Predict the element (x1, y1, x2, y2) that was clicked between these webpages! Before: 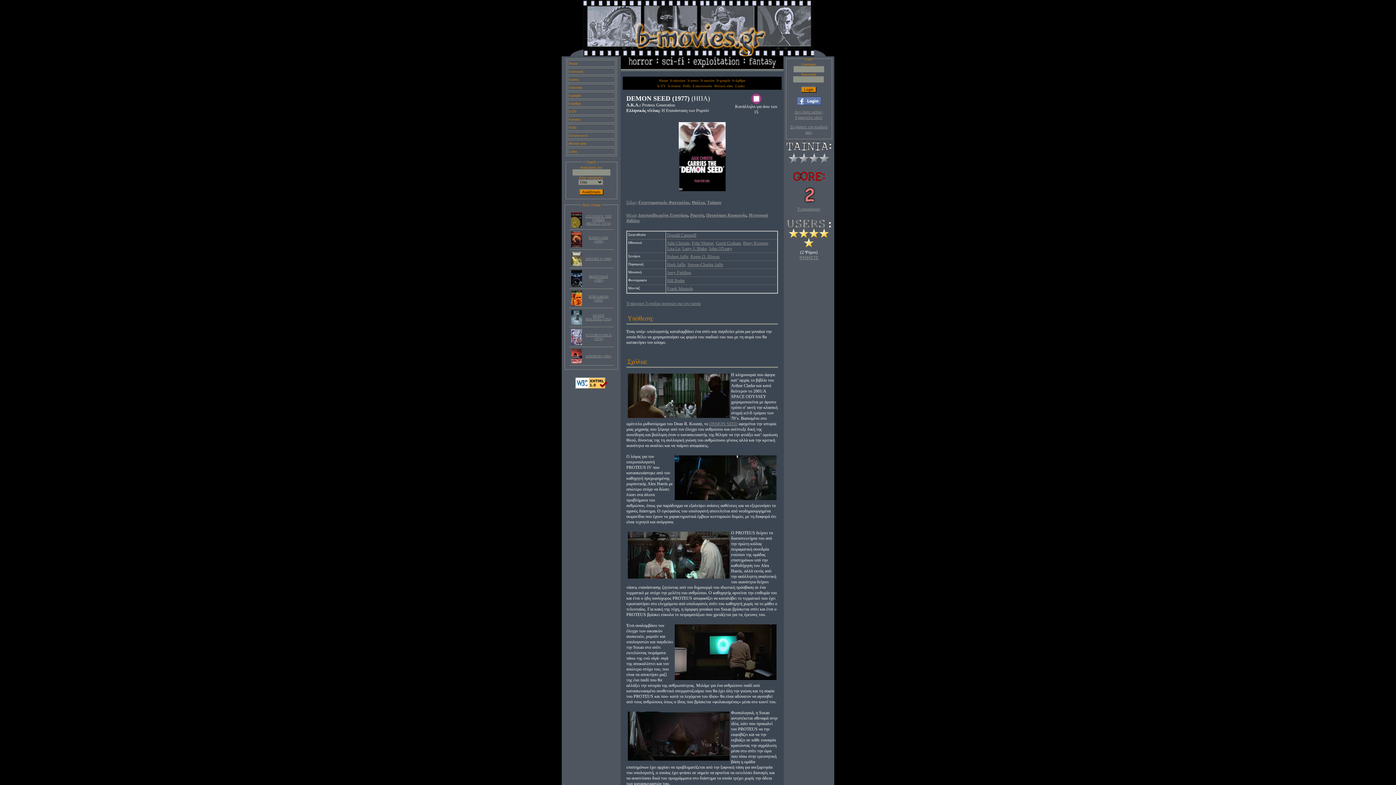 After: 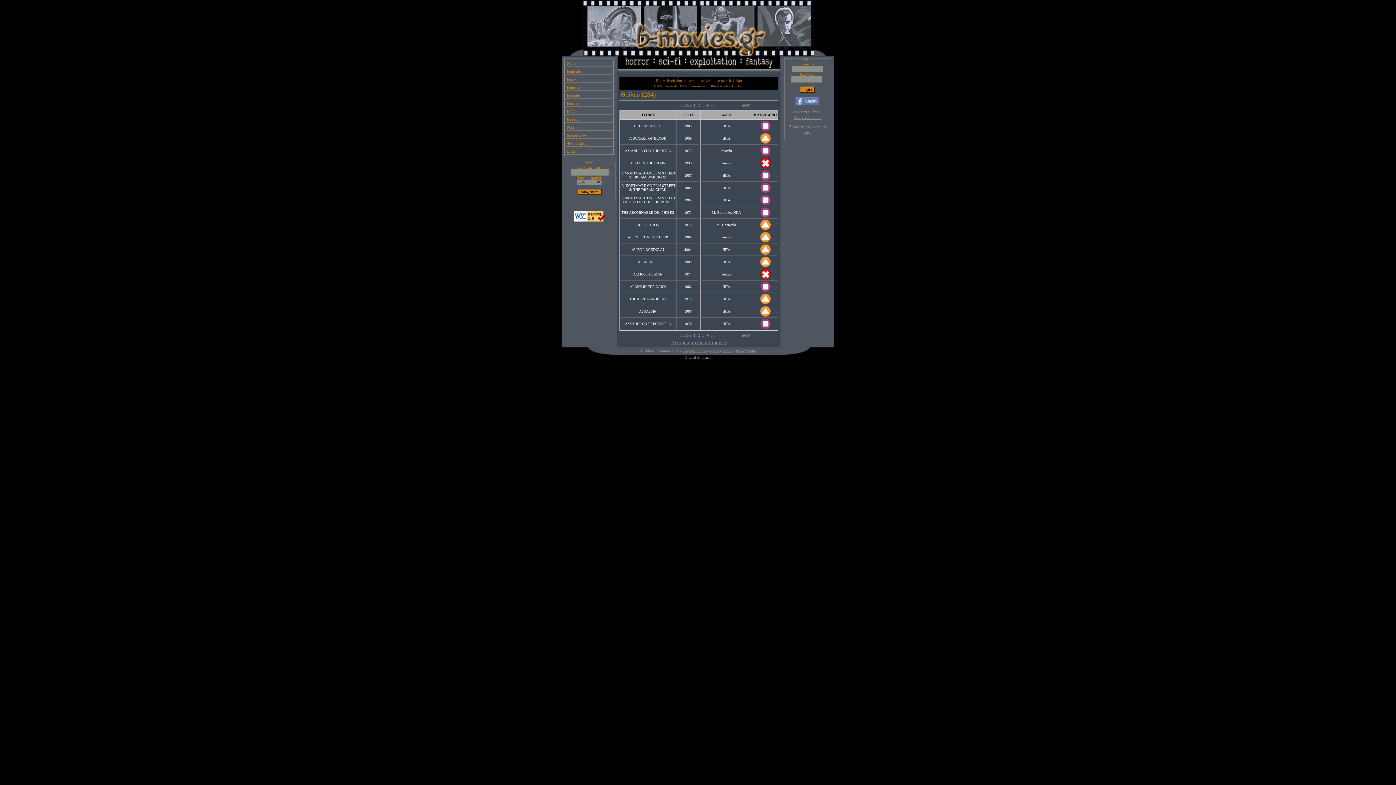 Action: bbox: (692, 200, 705, 205) label: Θρίλερ